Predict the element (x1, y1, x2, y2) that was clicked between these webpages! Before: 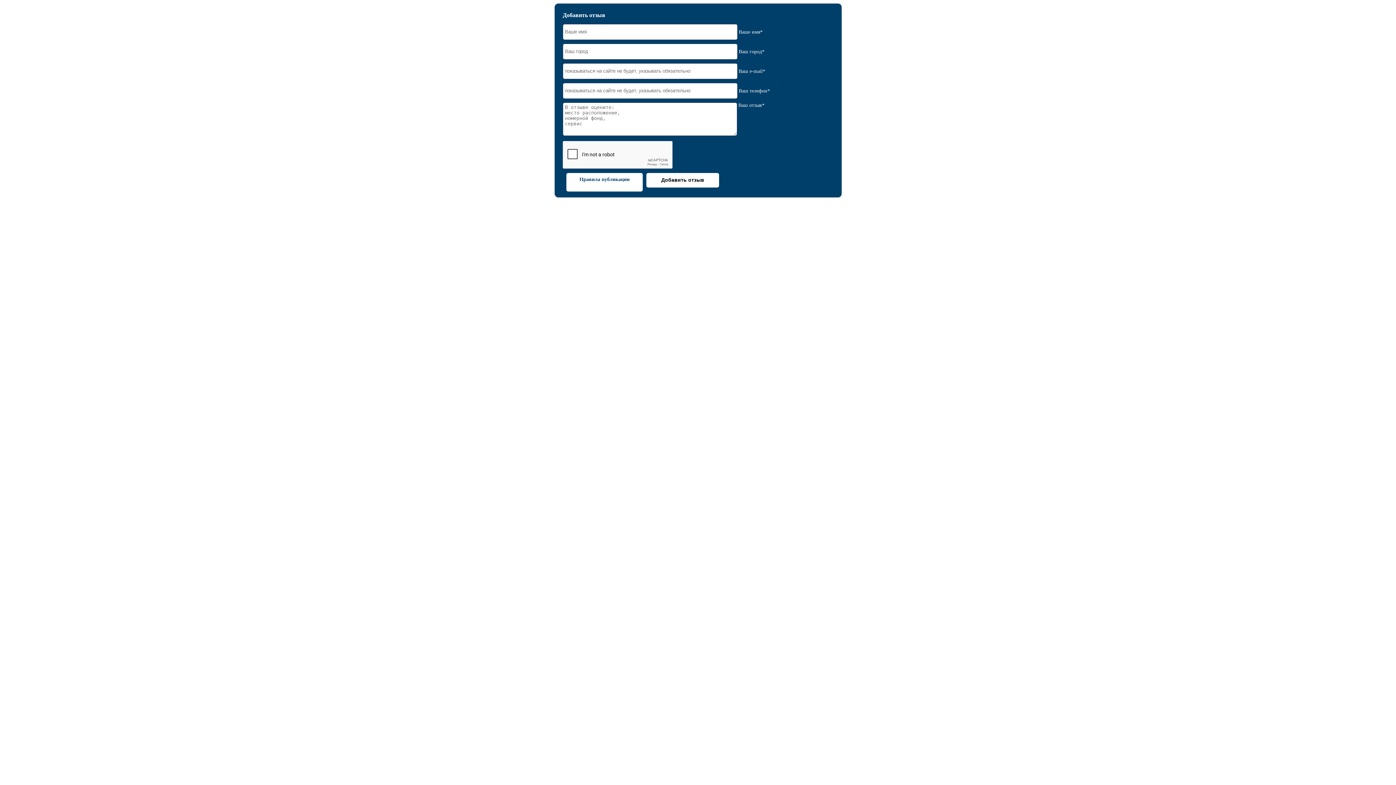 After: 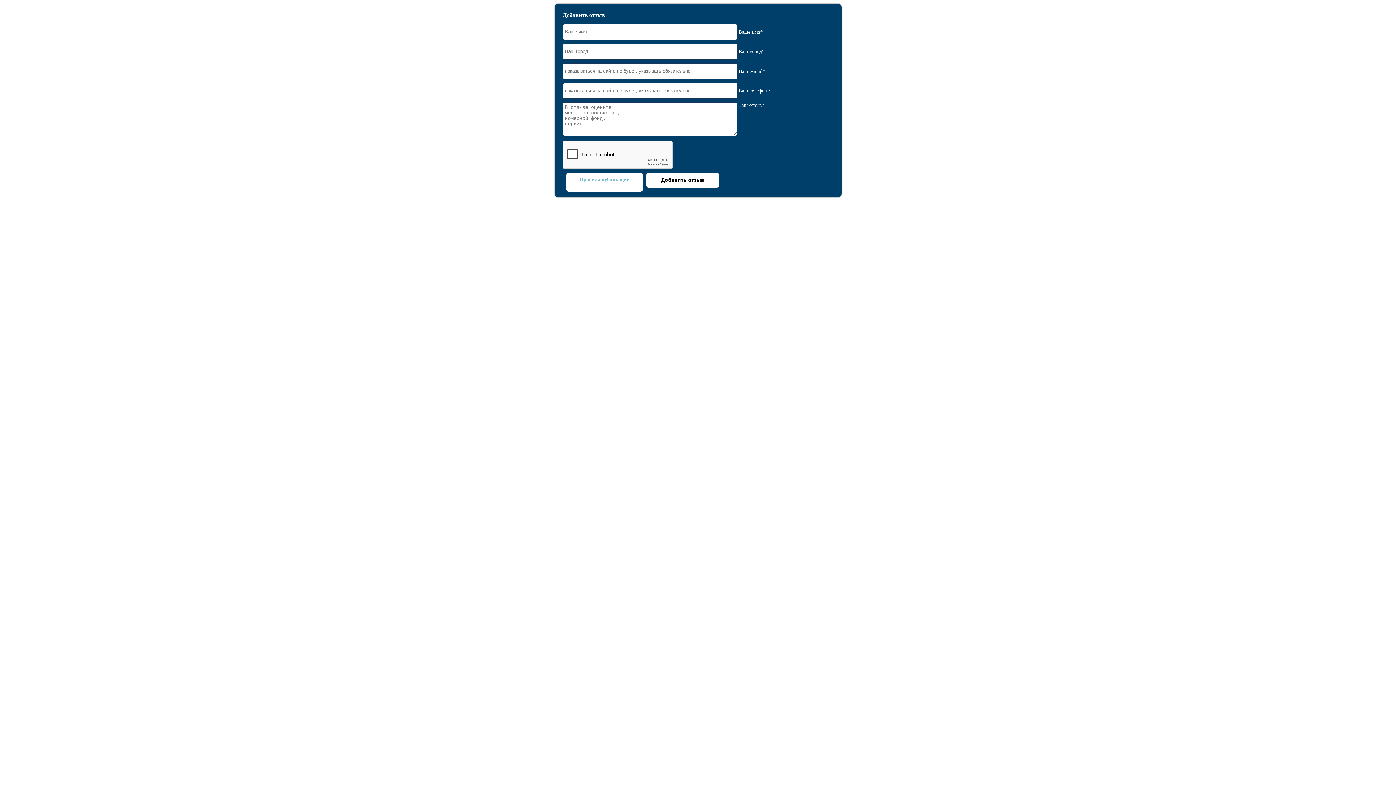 Action: bbox: (566, 172, 642, 191) label: Правила публикации